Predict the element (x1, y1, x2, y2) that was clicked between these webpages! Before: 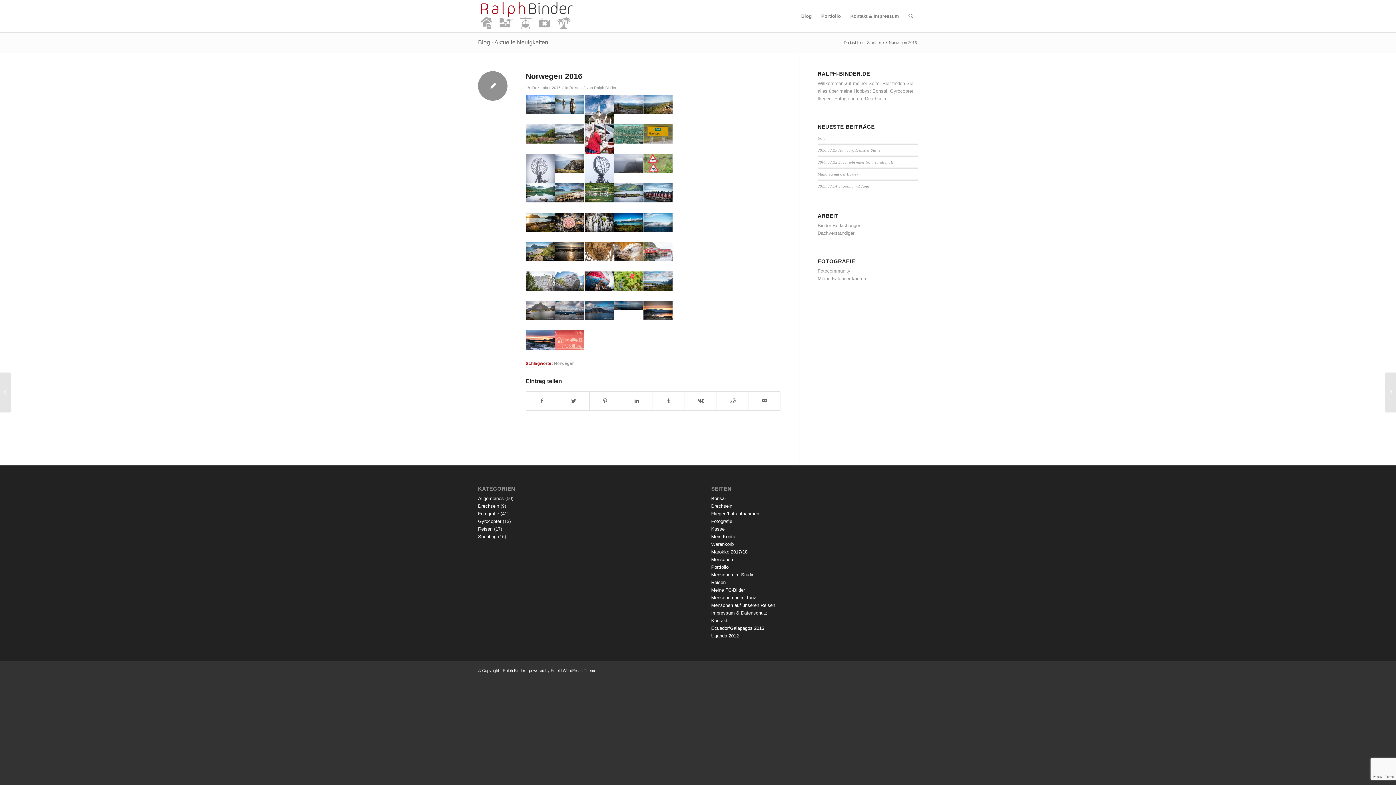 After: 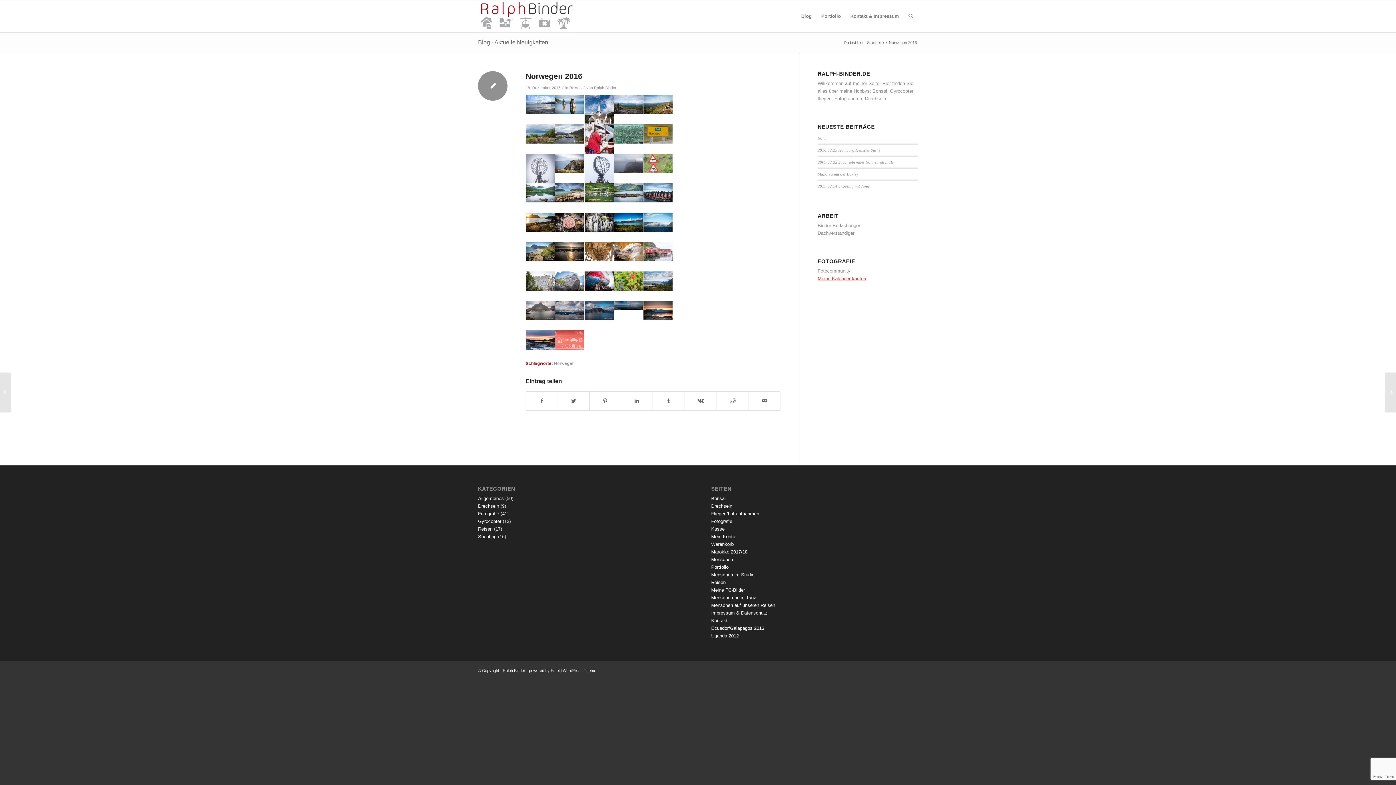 Action: bbox: (817, 276, 866, 281) label: Meine Kalender kaufen